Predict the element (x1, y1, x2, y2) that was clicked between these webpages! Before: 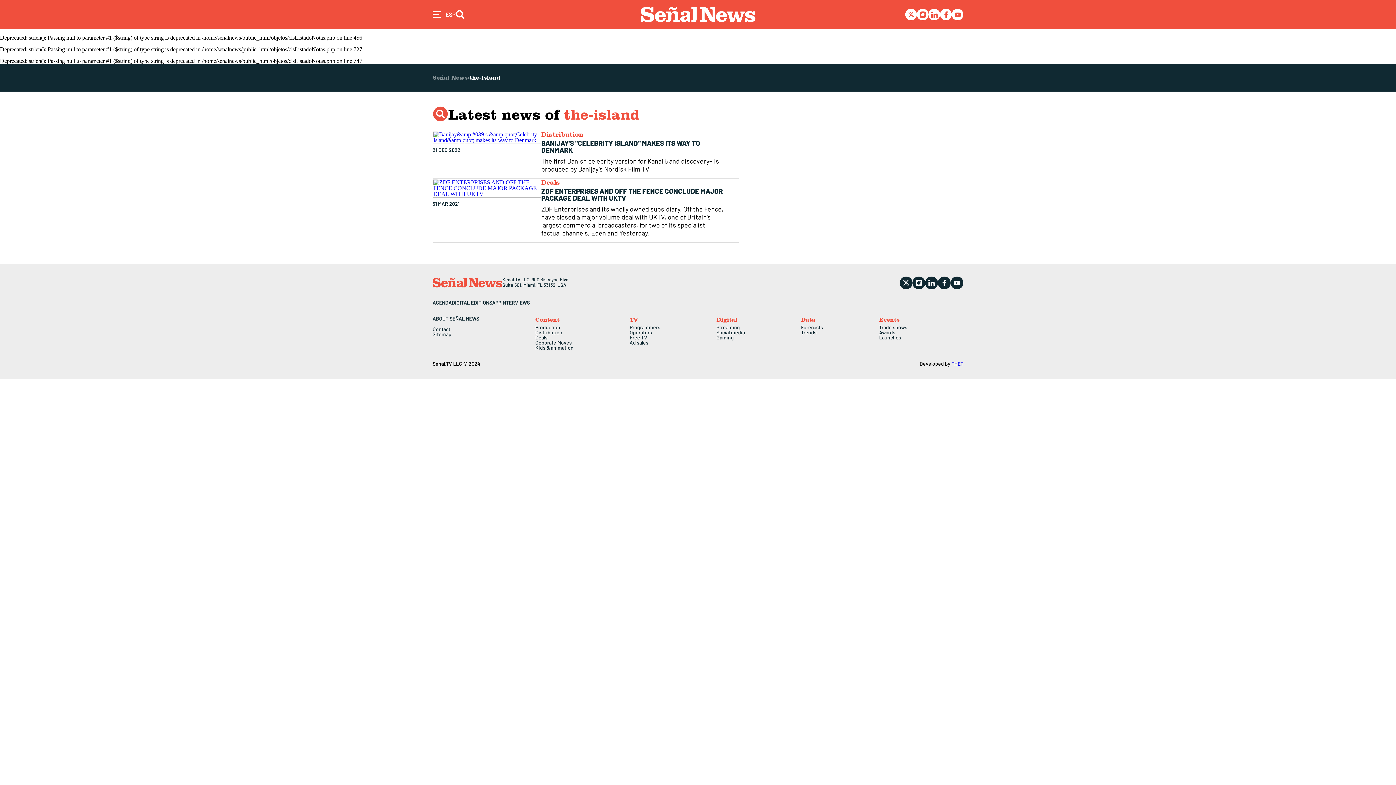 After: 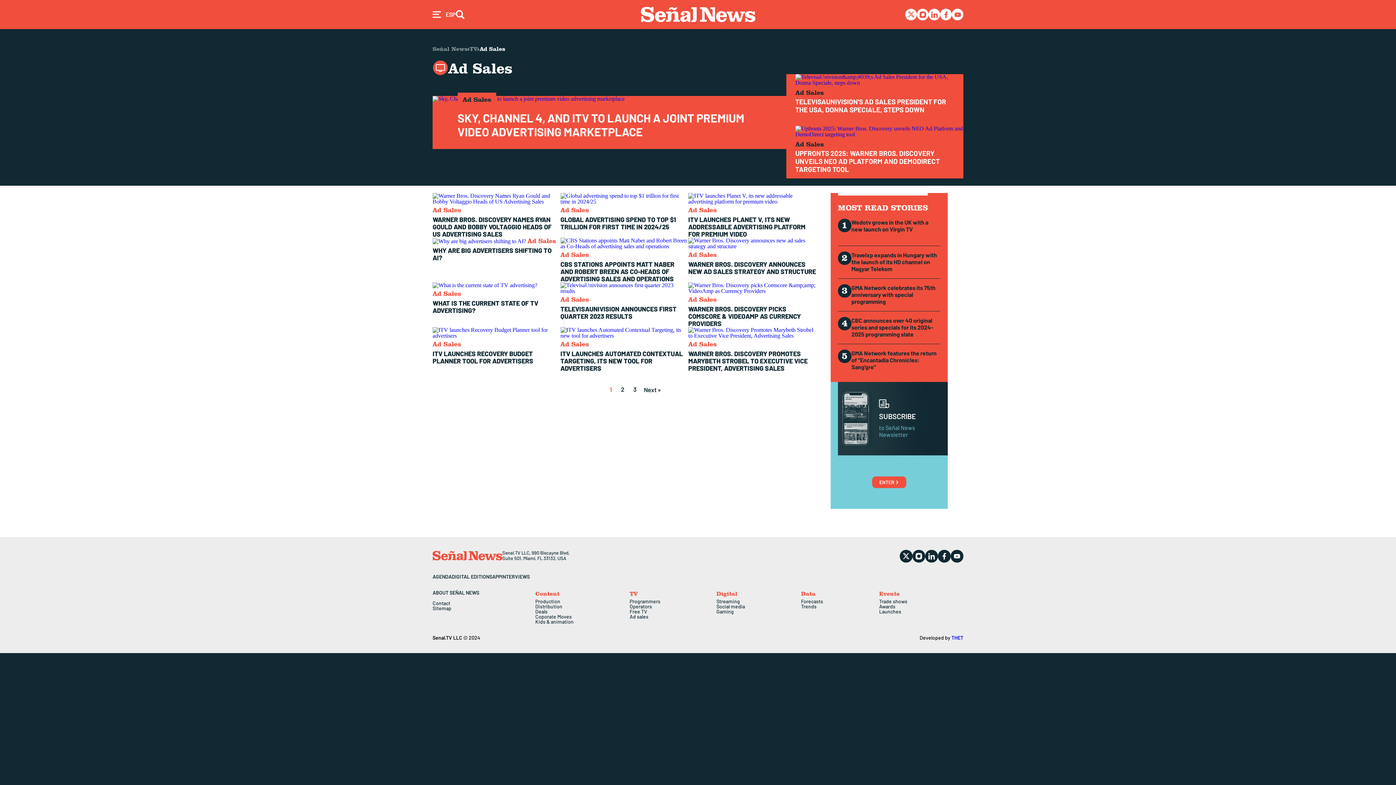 Action: bbox: (629, 340, 716, 345) label: Ad sales